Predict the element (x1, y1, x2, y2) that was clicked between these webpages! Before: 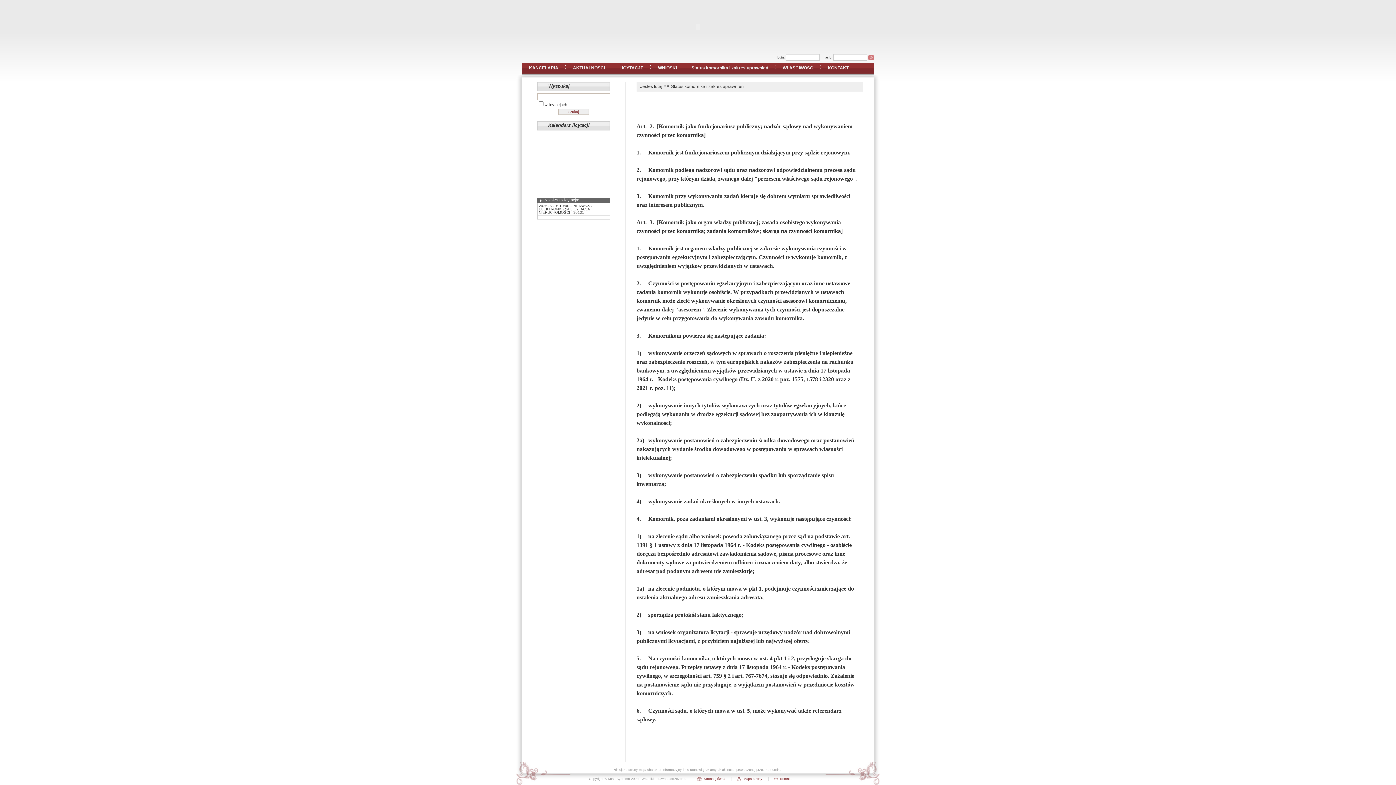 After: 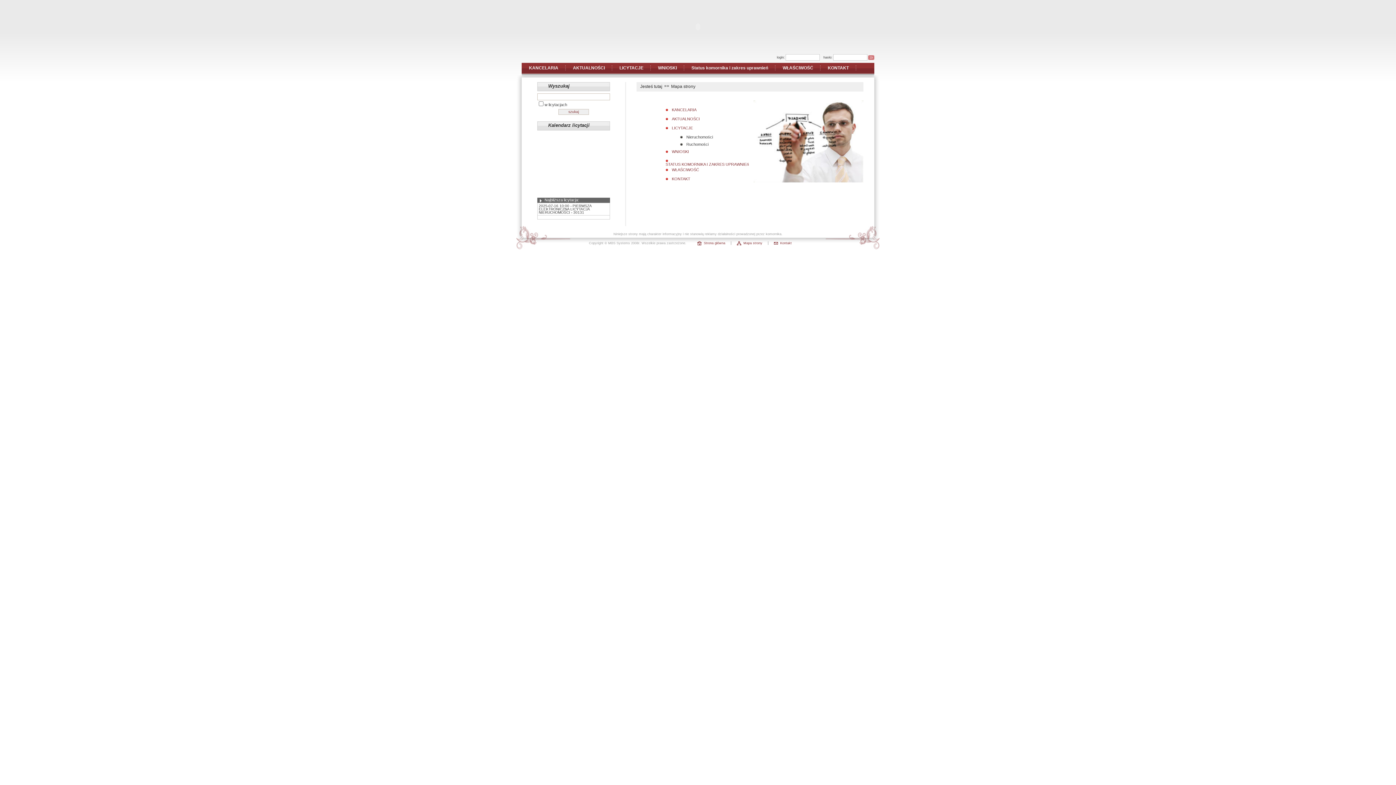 Action: label: Mapa strony bbox: (743, 777, 768, 781)